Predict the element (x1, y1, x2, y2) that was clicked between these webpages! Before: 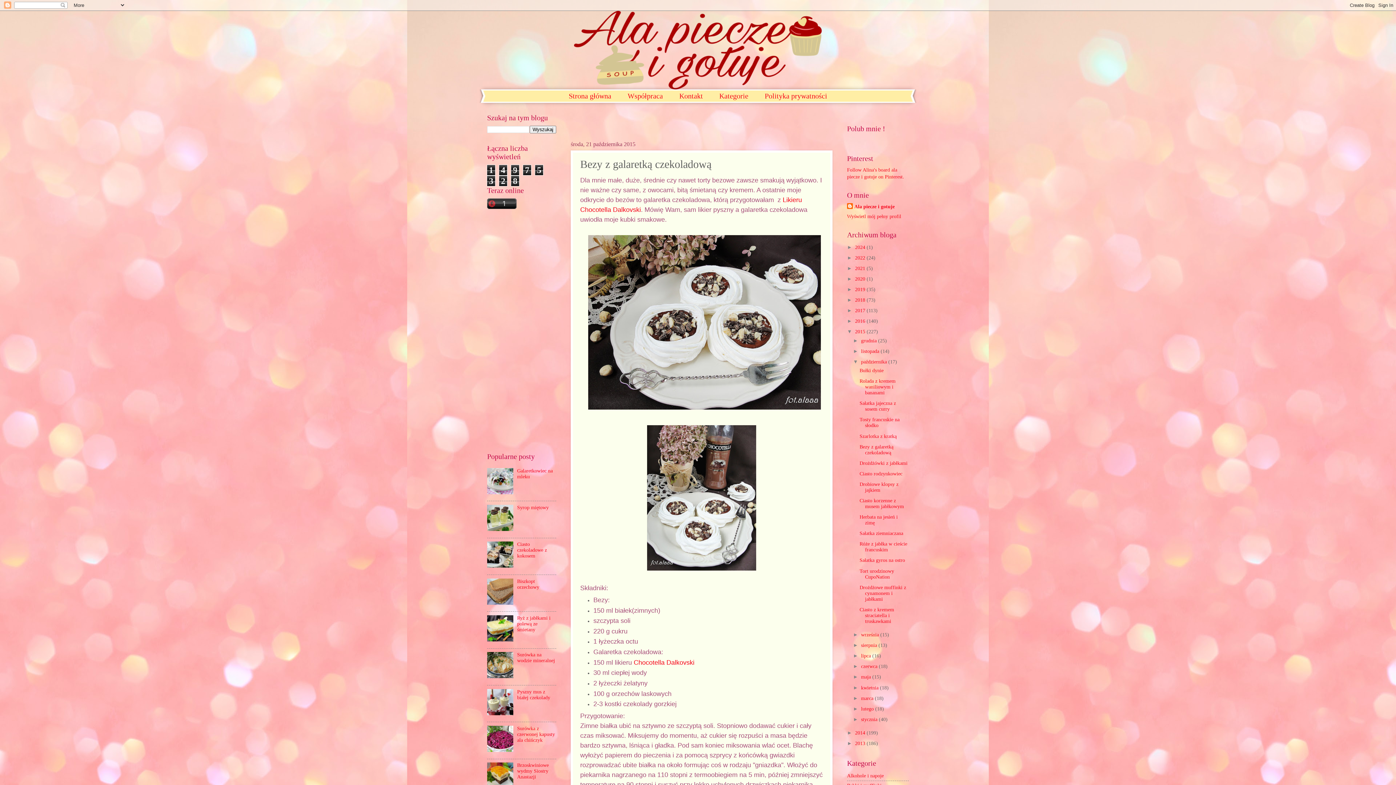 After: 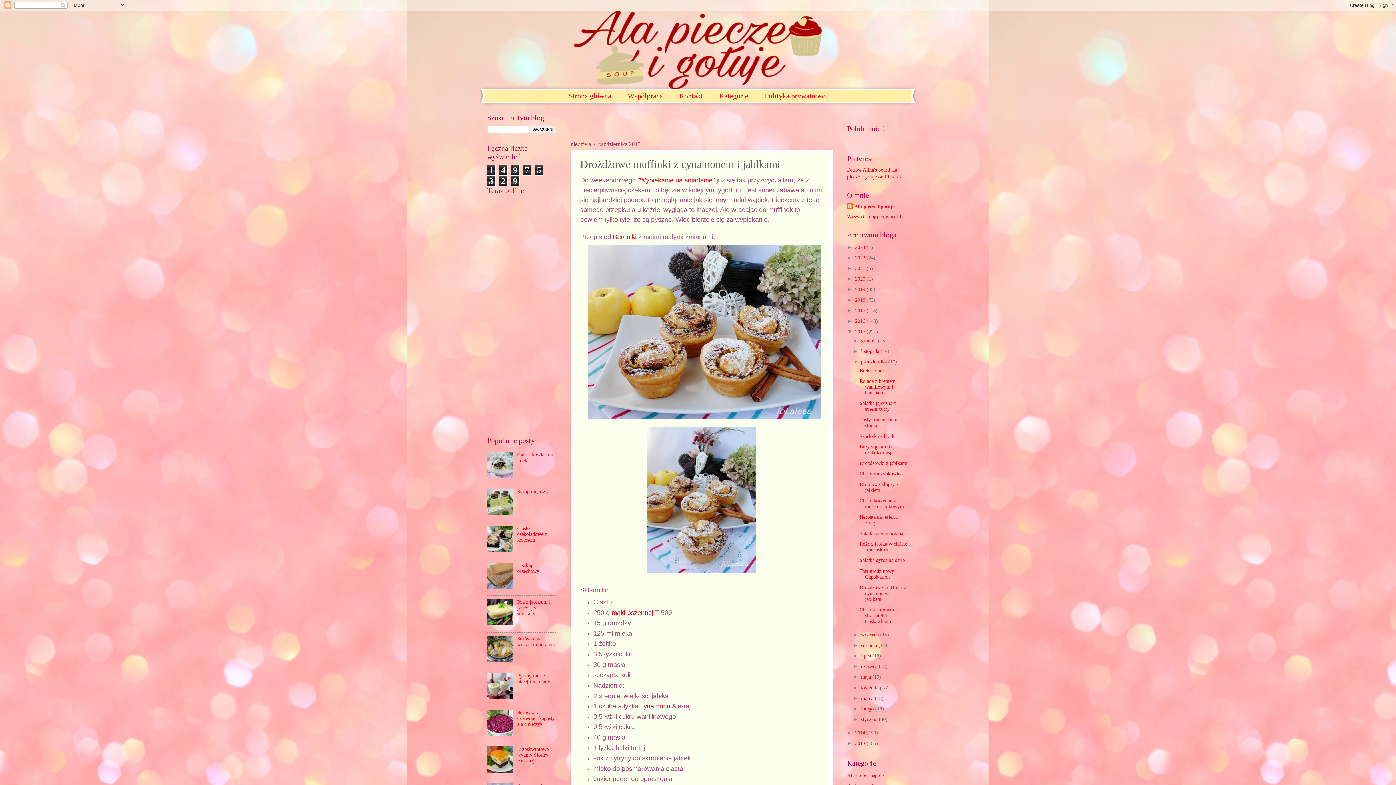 Action: label: Drożdżowe muffinki z cynamonem i jabłkami bbox: (859, 584, 906, 602)